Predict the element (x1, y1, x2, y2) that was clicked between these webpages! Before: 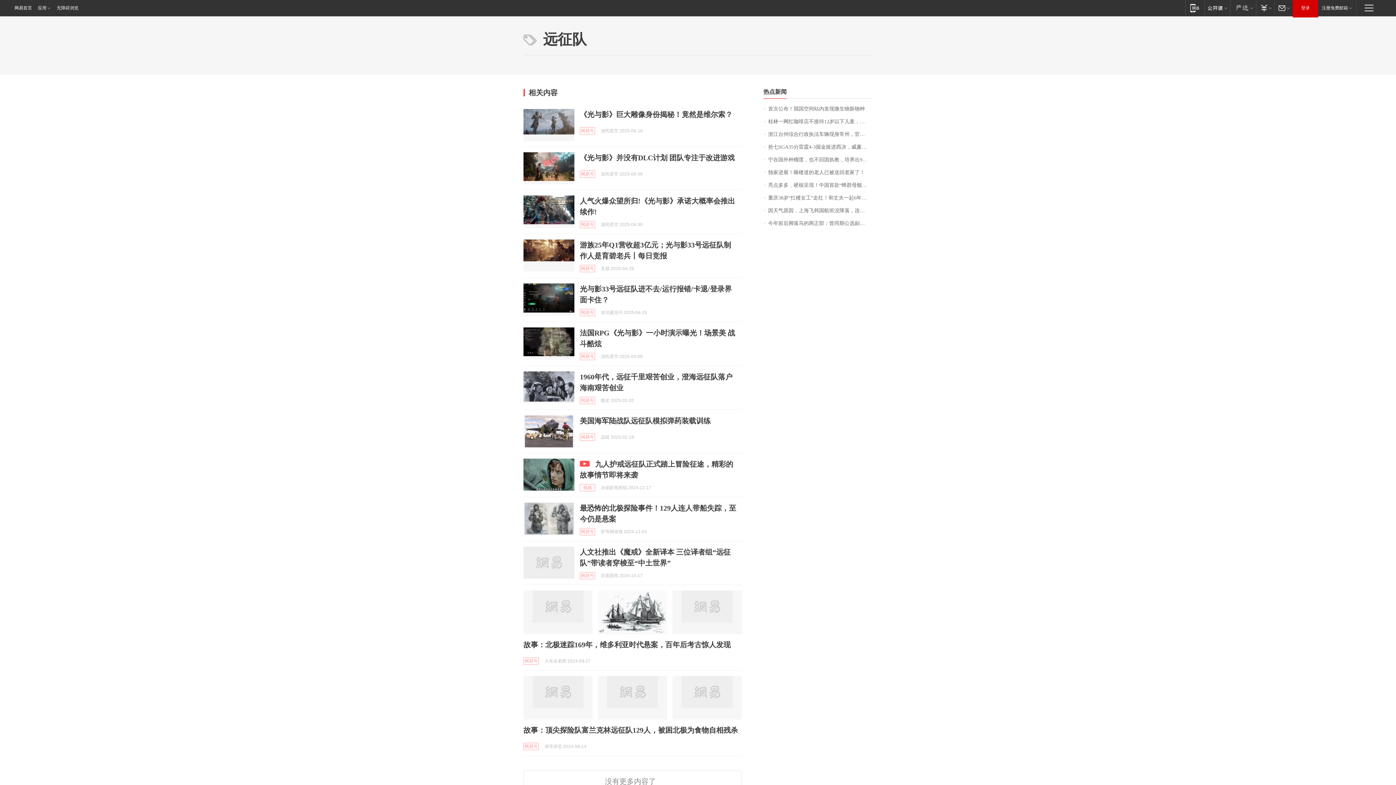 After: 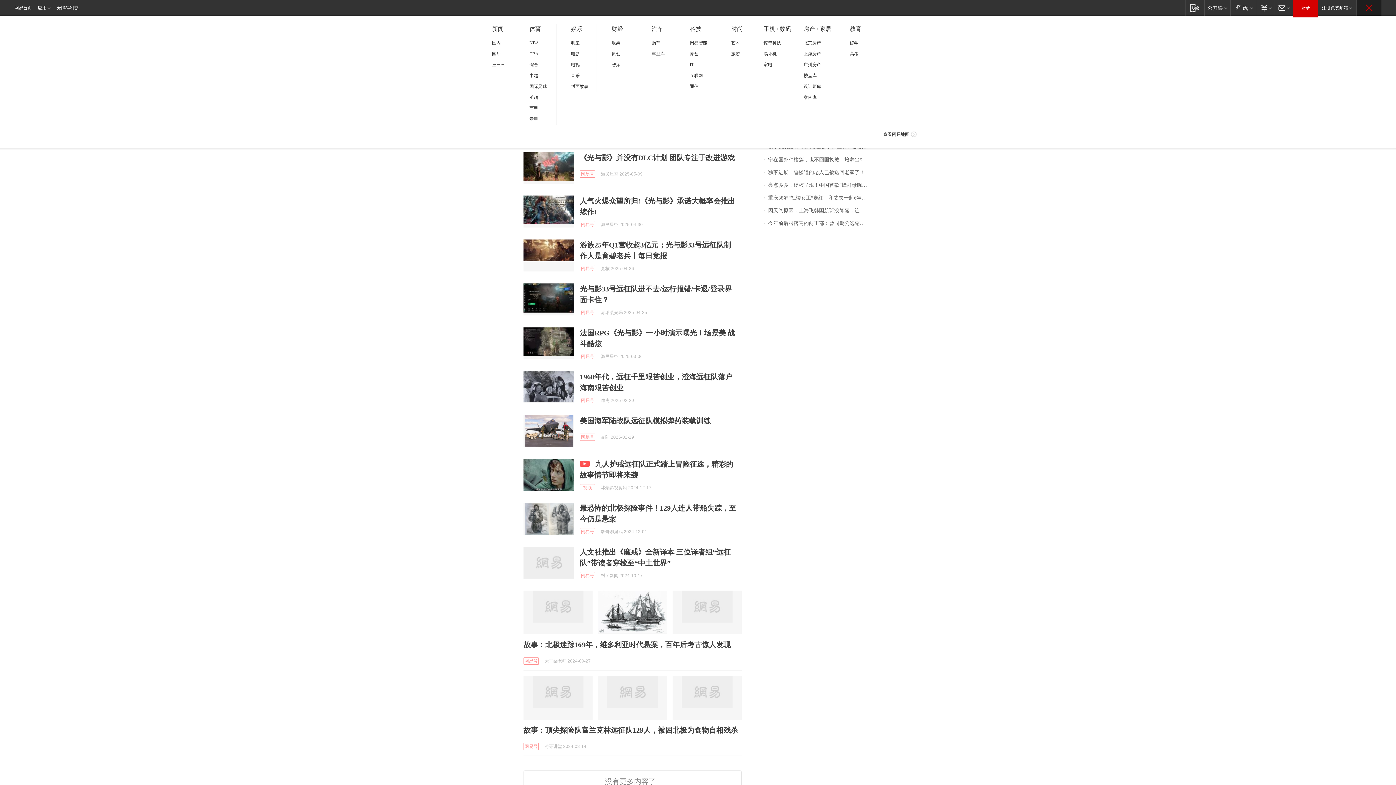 Action: label: 快速导航 bbox: (1357, 0, 1381, 15)